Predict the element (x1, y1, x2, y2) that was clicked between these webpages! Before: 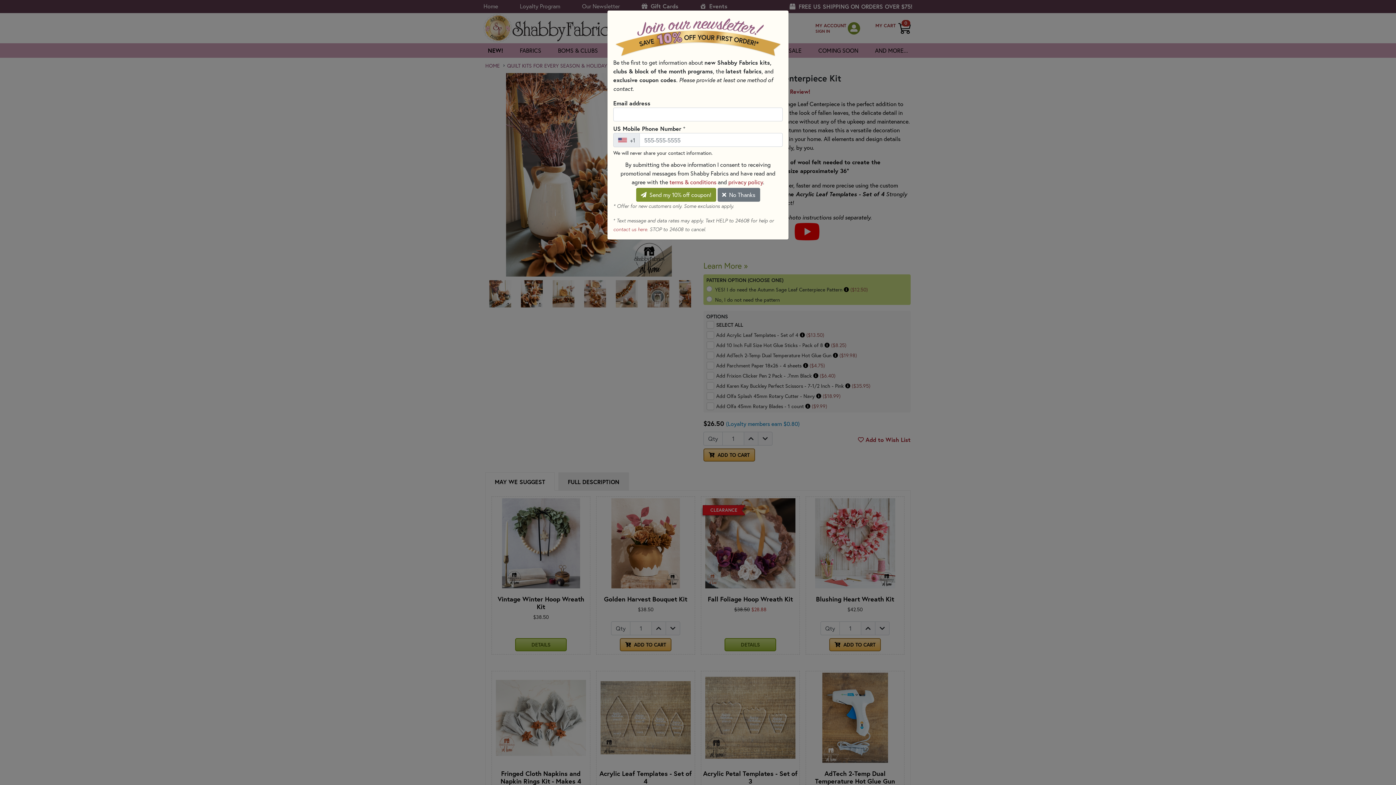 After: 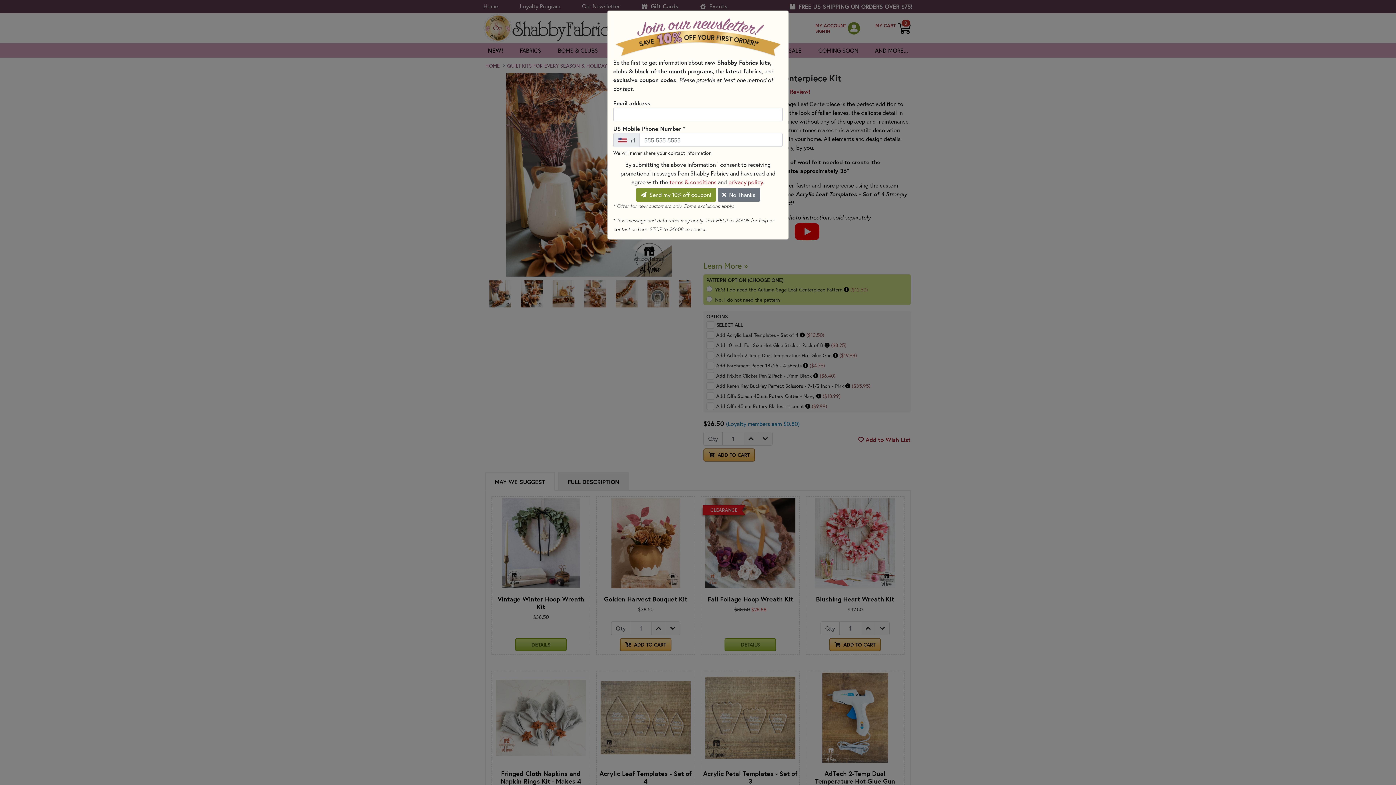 Action: bbox: (613, 226, 647, 232) label: contact us here